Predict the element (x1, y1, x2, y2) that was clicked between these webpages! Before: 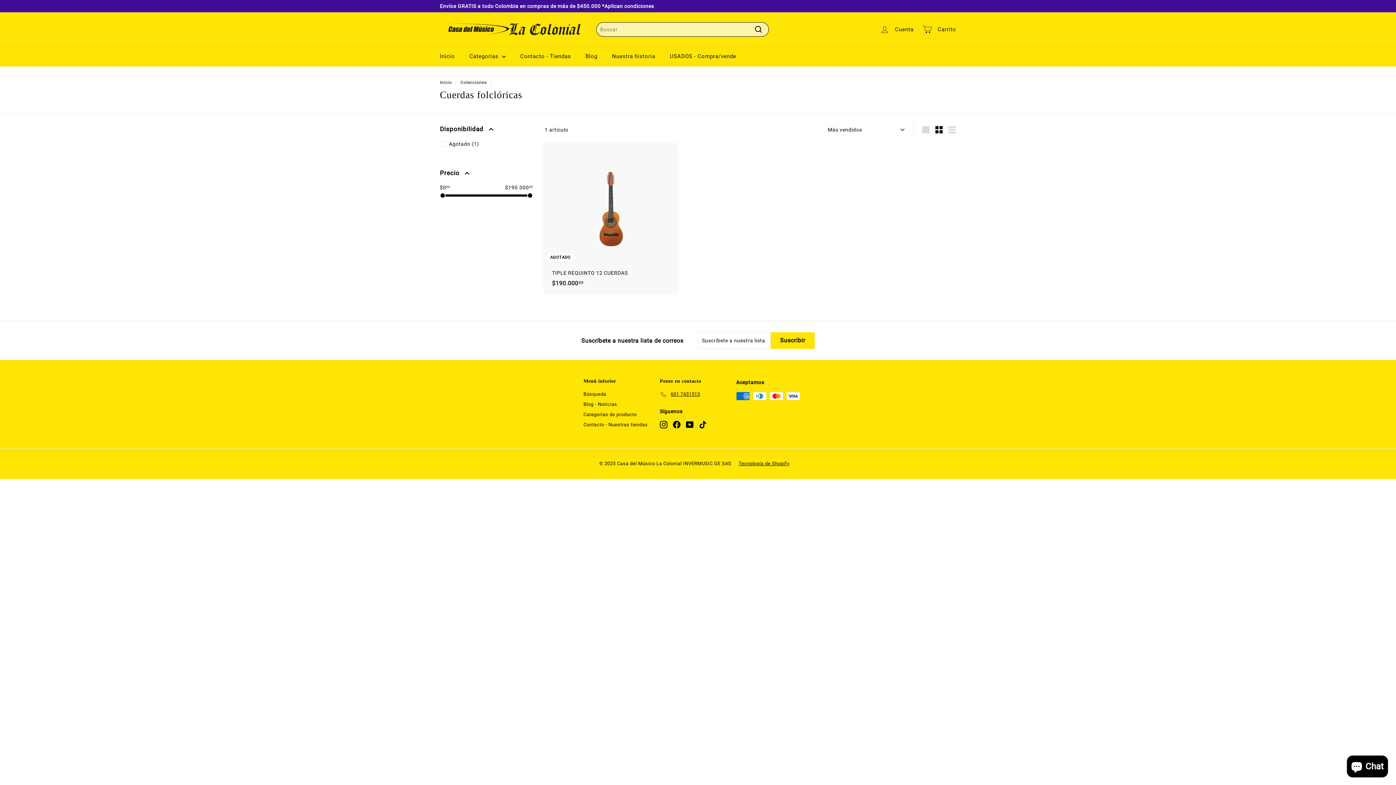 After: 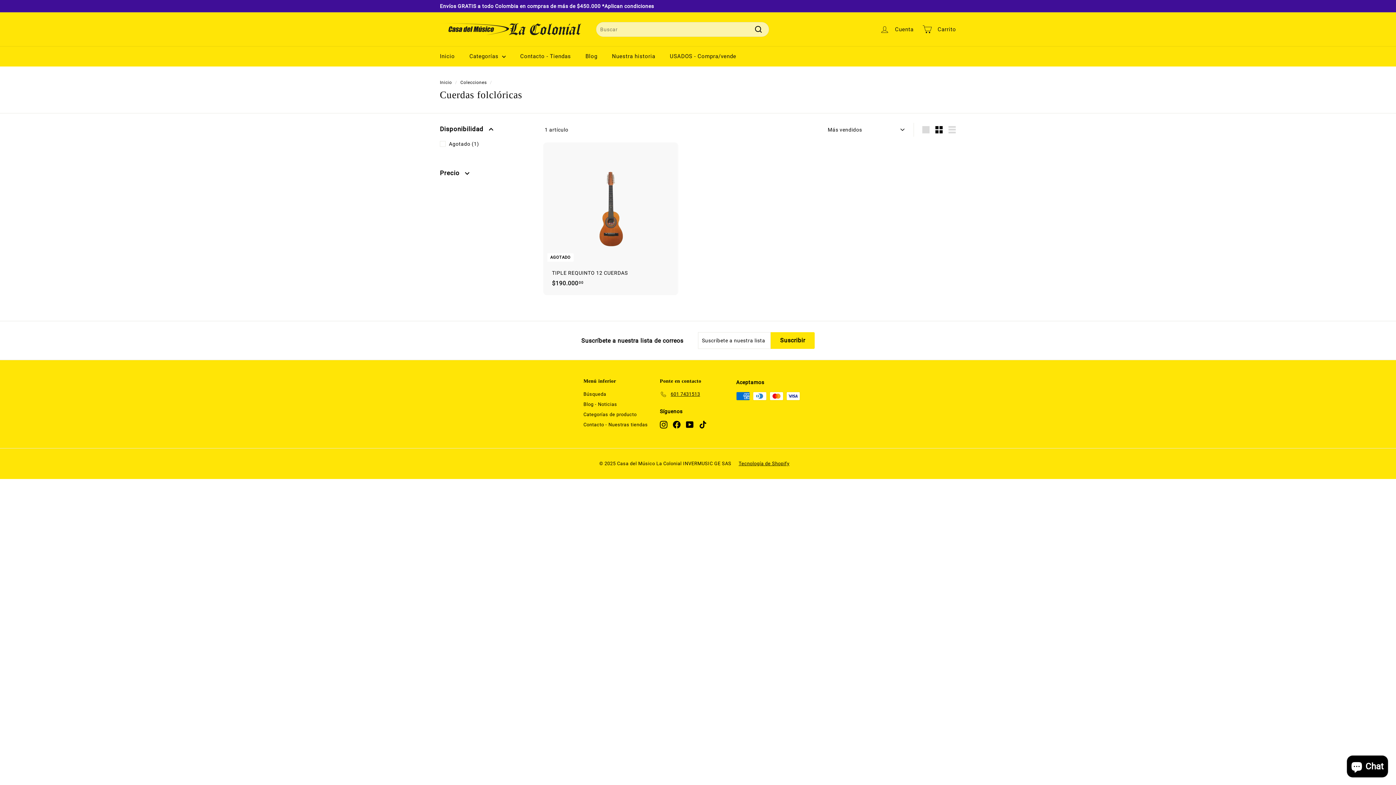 Action: bbox: (440, 166, 533, 183) label: Precio